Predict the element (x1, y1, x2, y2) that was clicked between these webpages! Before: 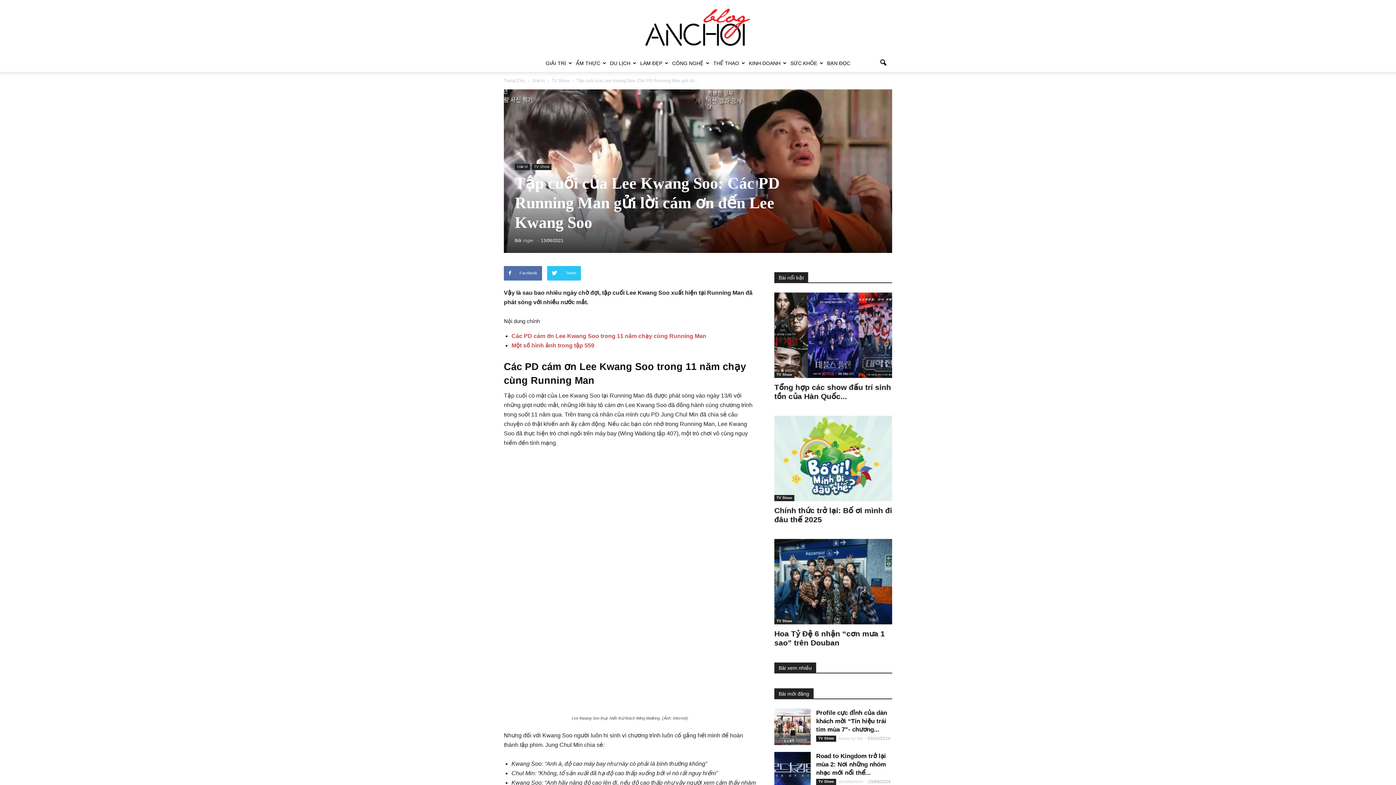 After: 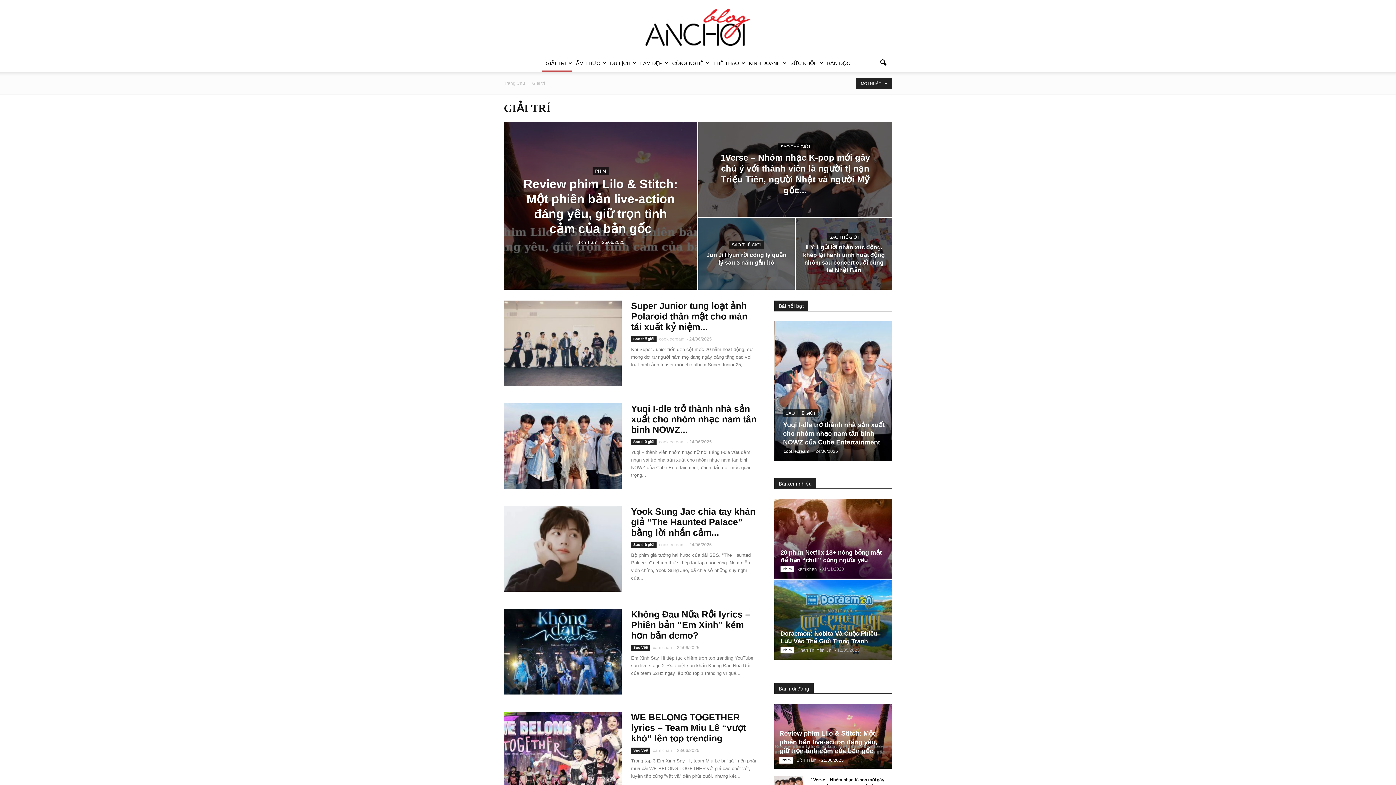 Action: bbox: (514, 164, 530, 170) label: Giải trí